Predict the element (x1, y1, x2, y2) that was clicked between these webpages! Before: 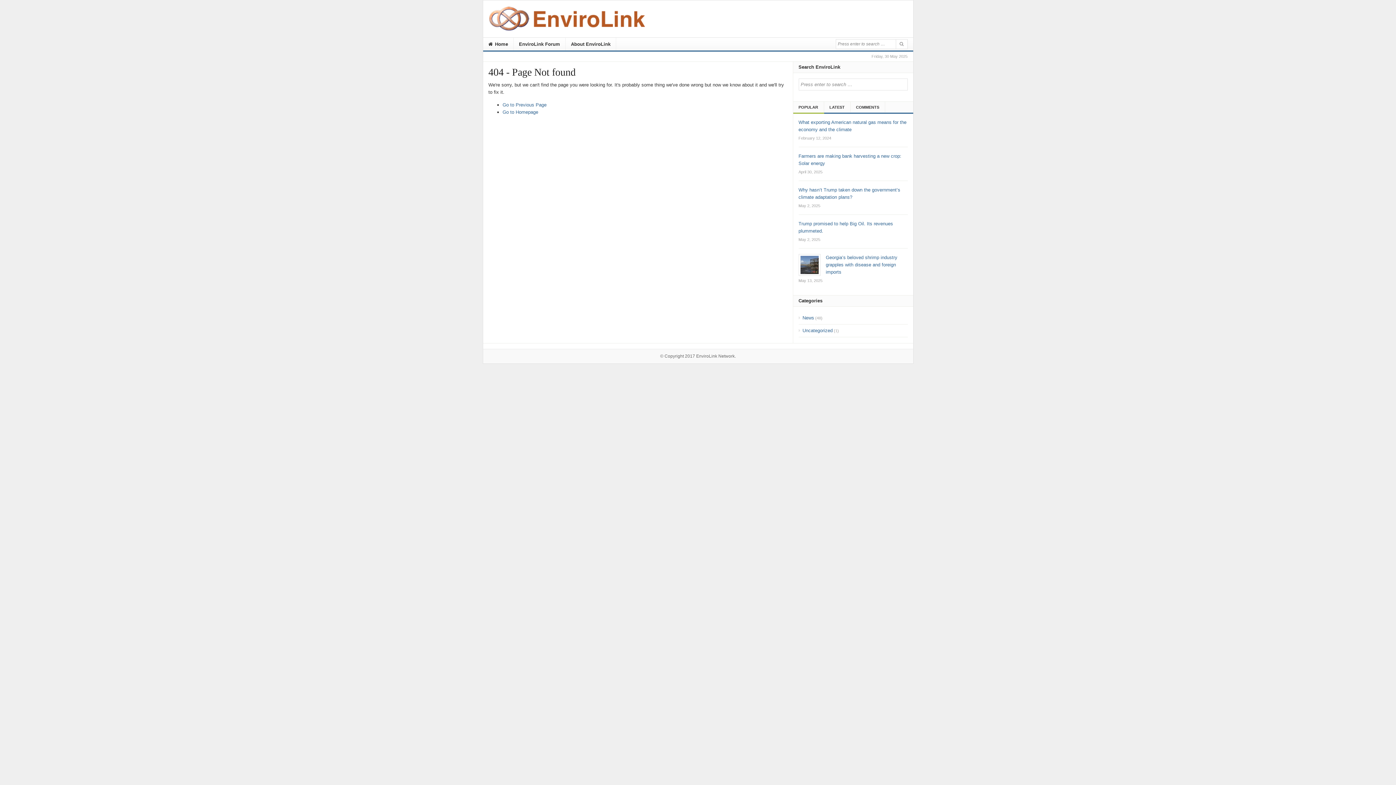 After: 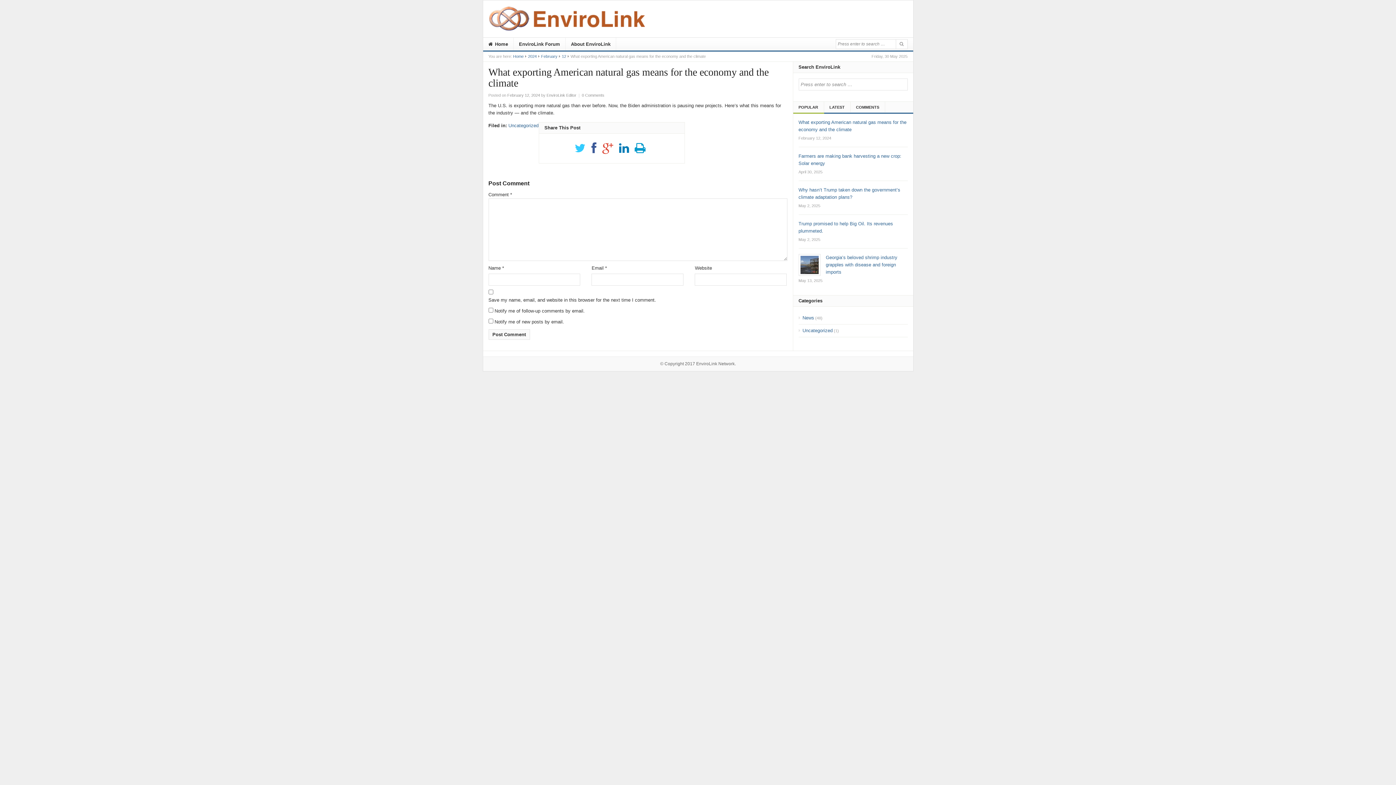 Action: bbox: (798, 118, 907, 141) label: What exporting American natural gas means for the economy and the climate
February 12, 2024